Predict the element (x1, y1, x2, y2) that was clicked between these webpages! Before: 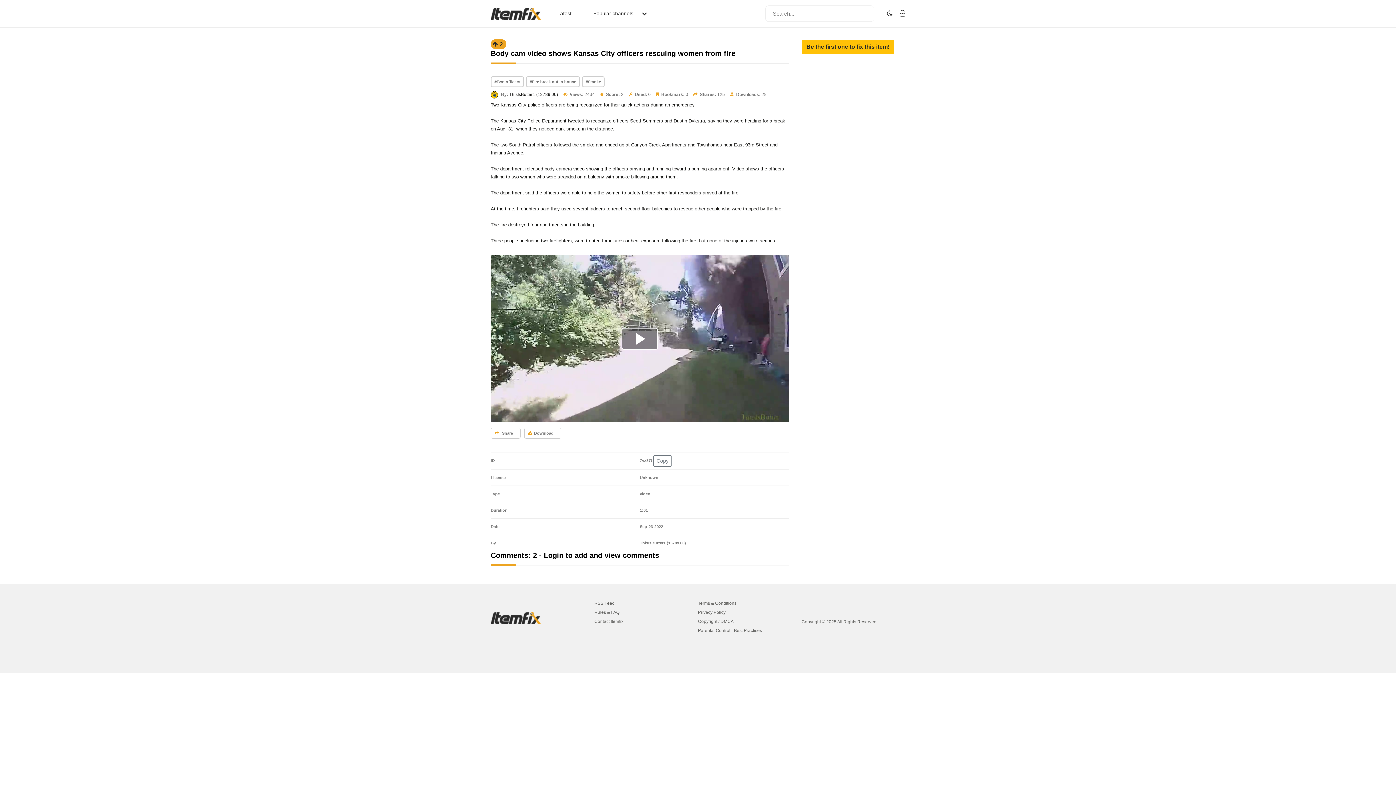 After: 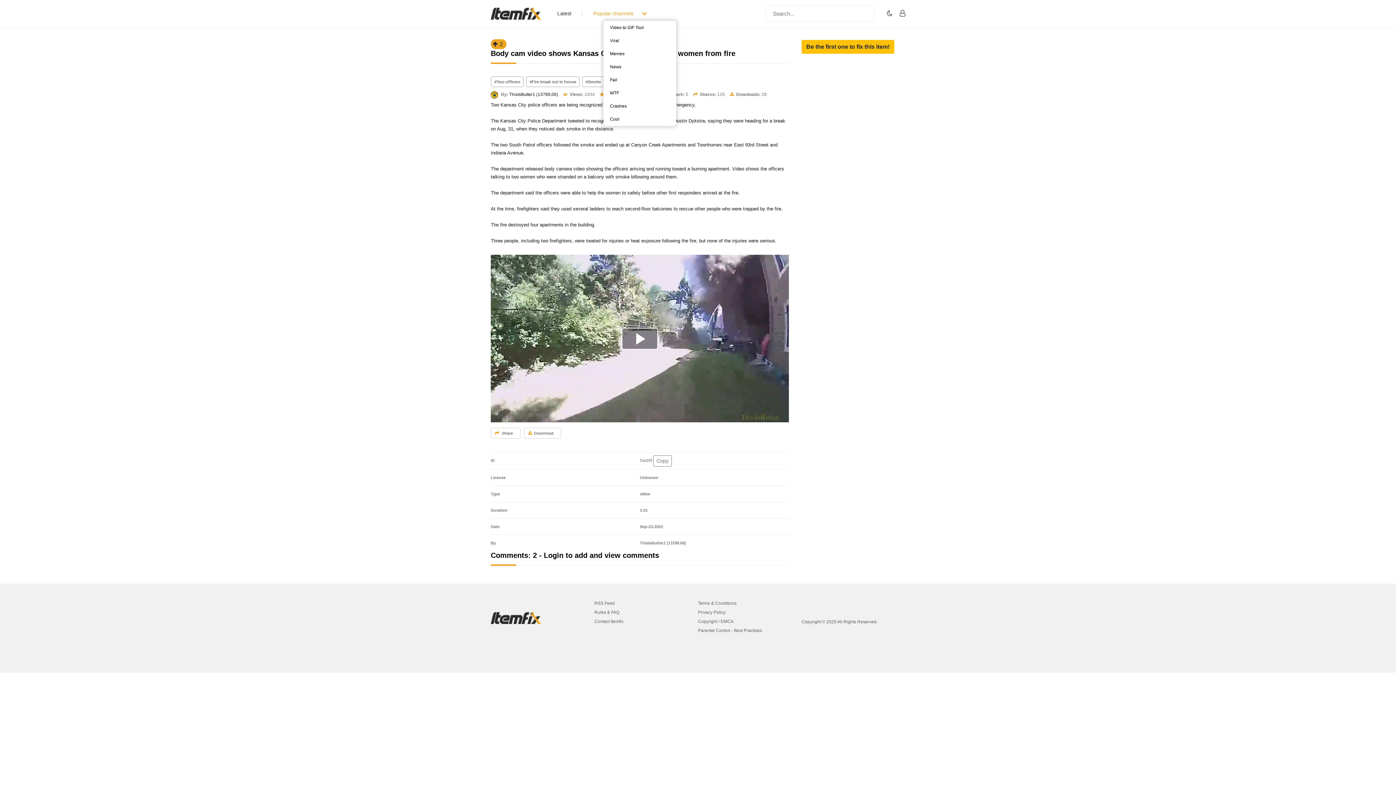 Action: label: Popular channels  bbox: (593, 9, 647, 17)